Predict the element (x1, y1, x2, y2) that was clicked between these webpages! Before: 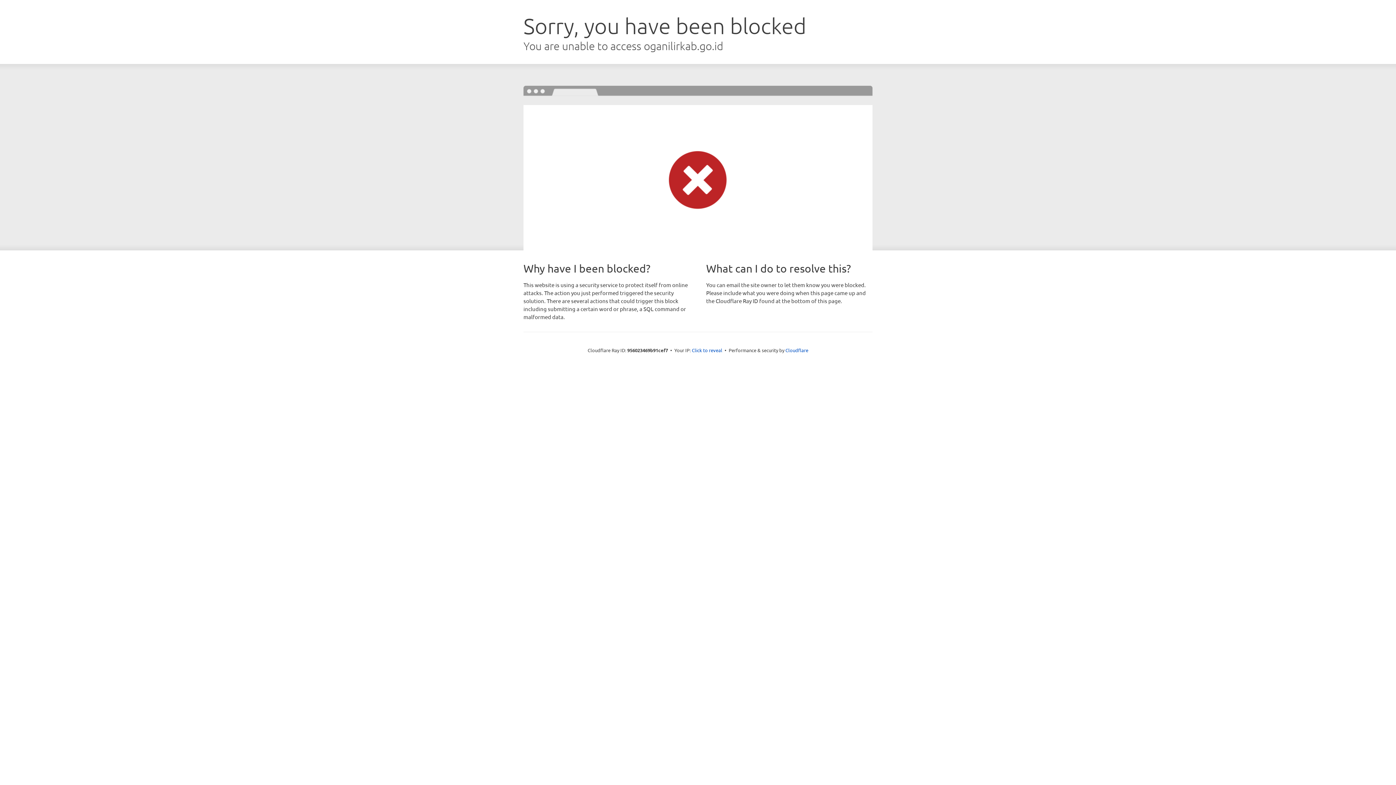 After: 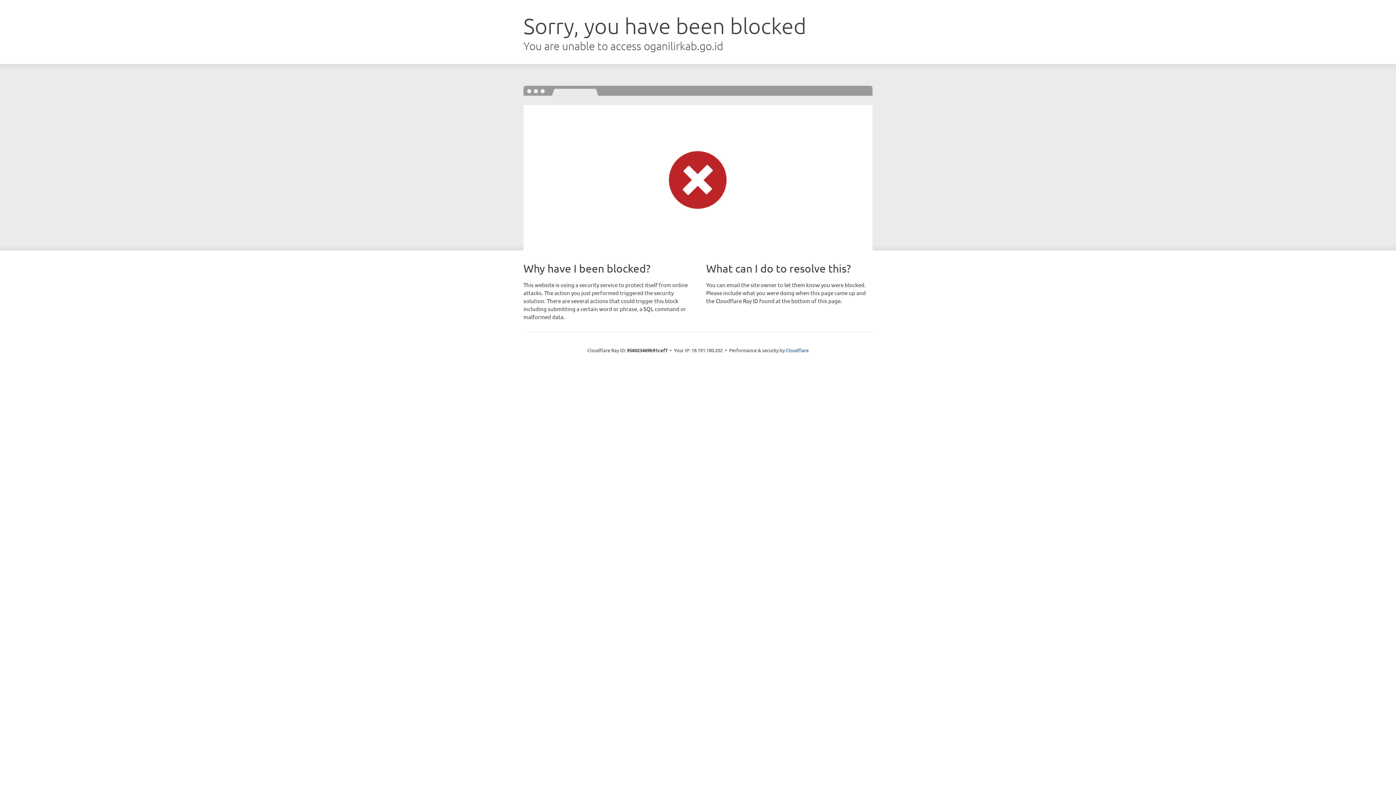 Action: label: Click to reveal bbox: (692, 346, 722, 353)